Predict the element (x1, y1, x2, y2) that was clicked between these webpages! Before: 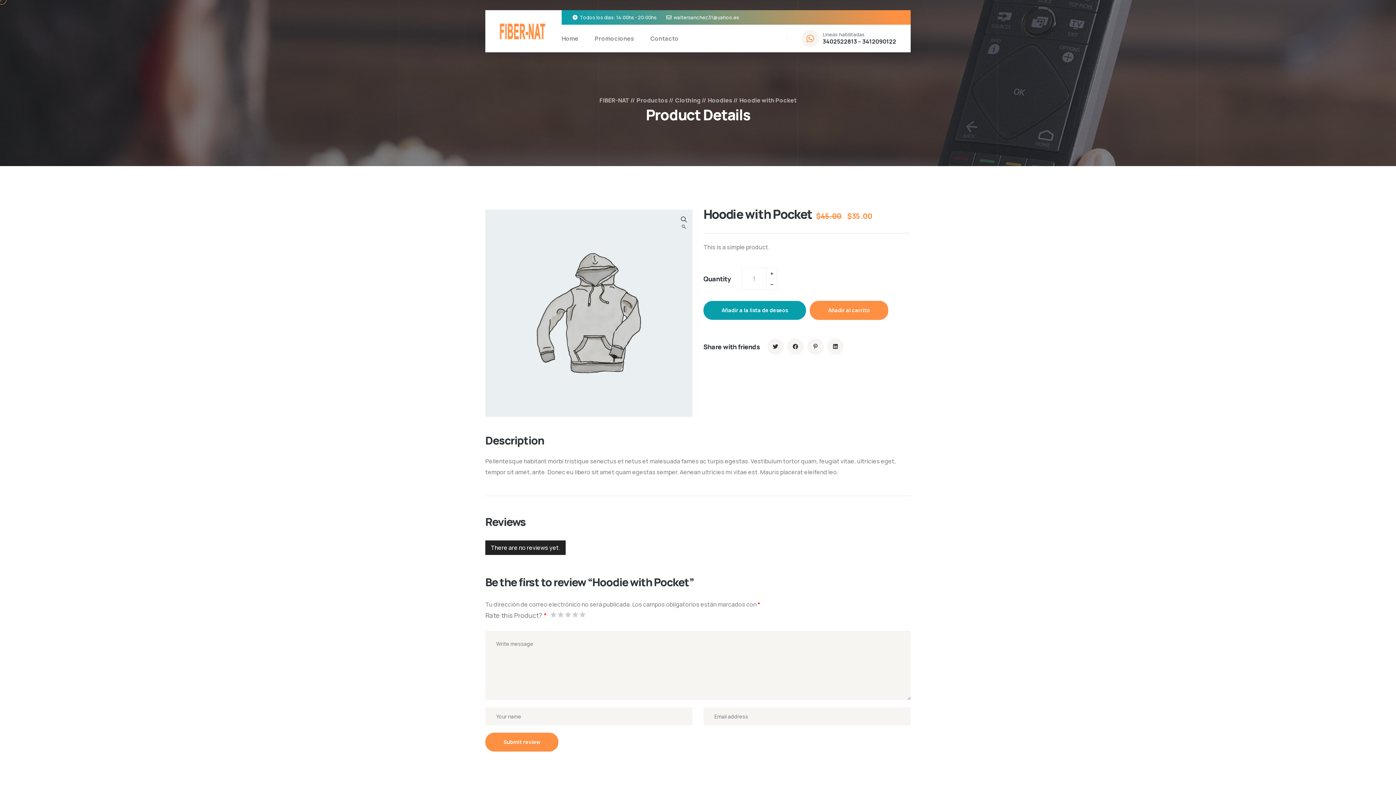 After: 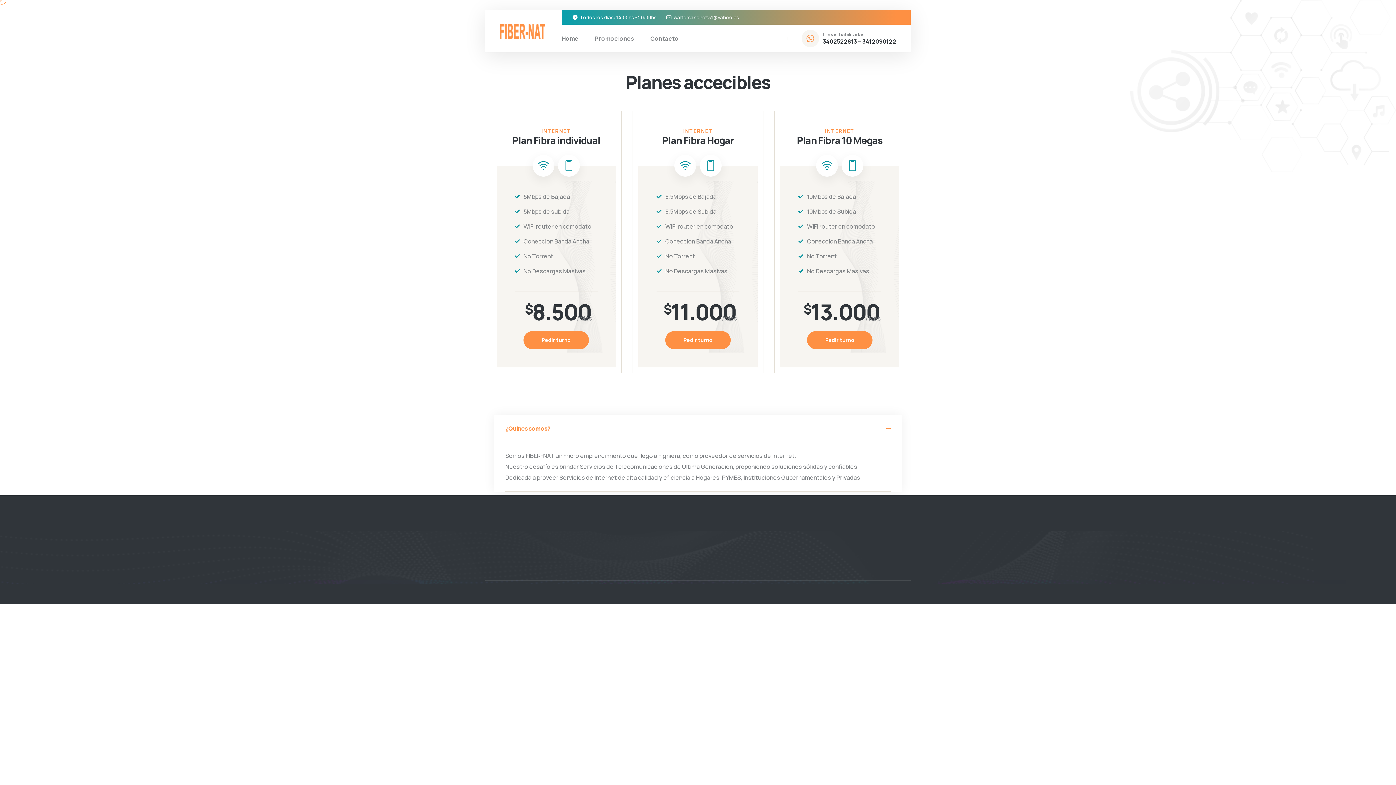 Action: label: FIBER-NAT bbox: (599, 94, 629, 105)